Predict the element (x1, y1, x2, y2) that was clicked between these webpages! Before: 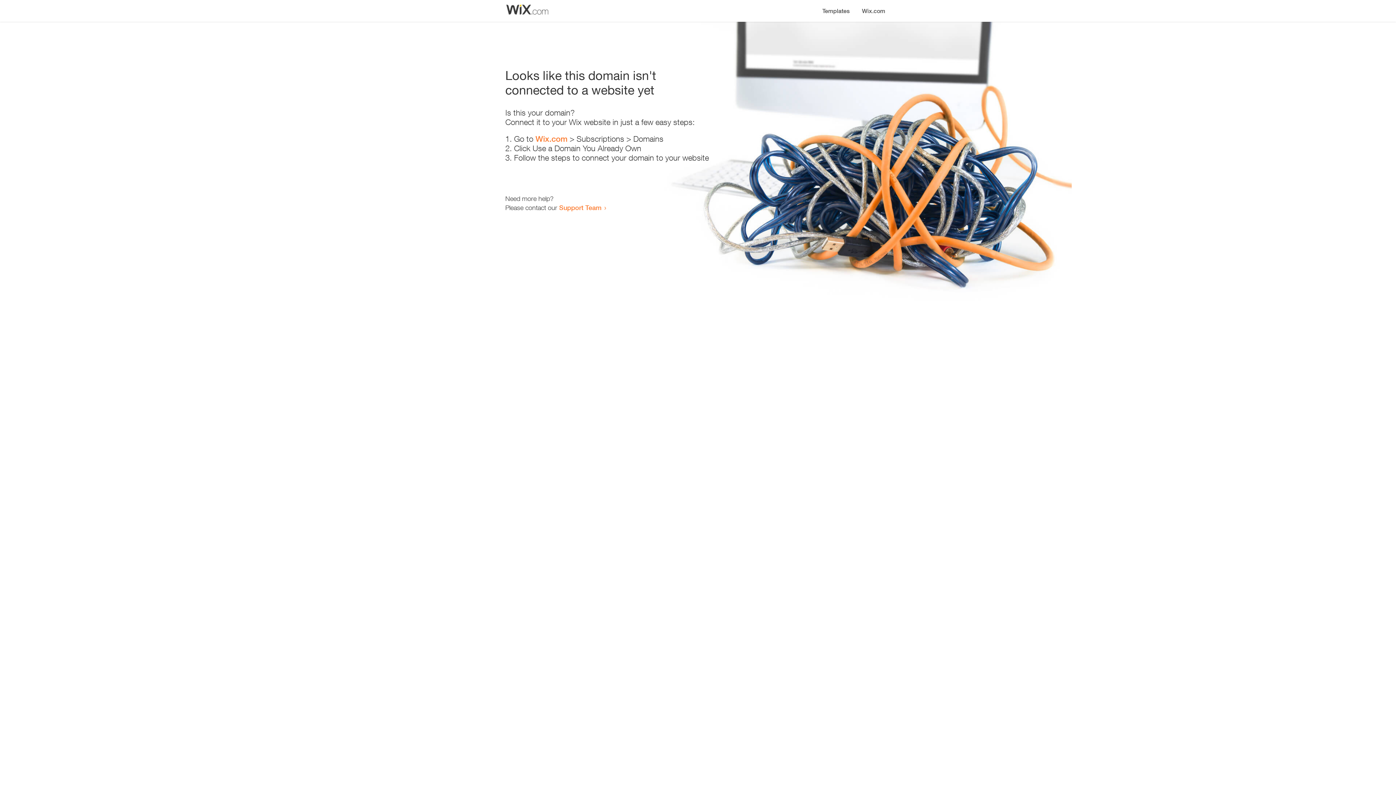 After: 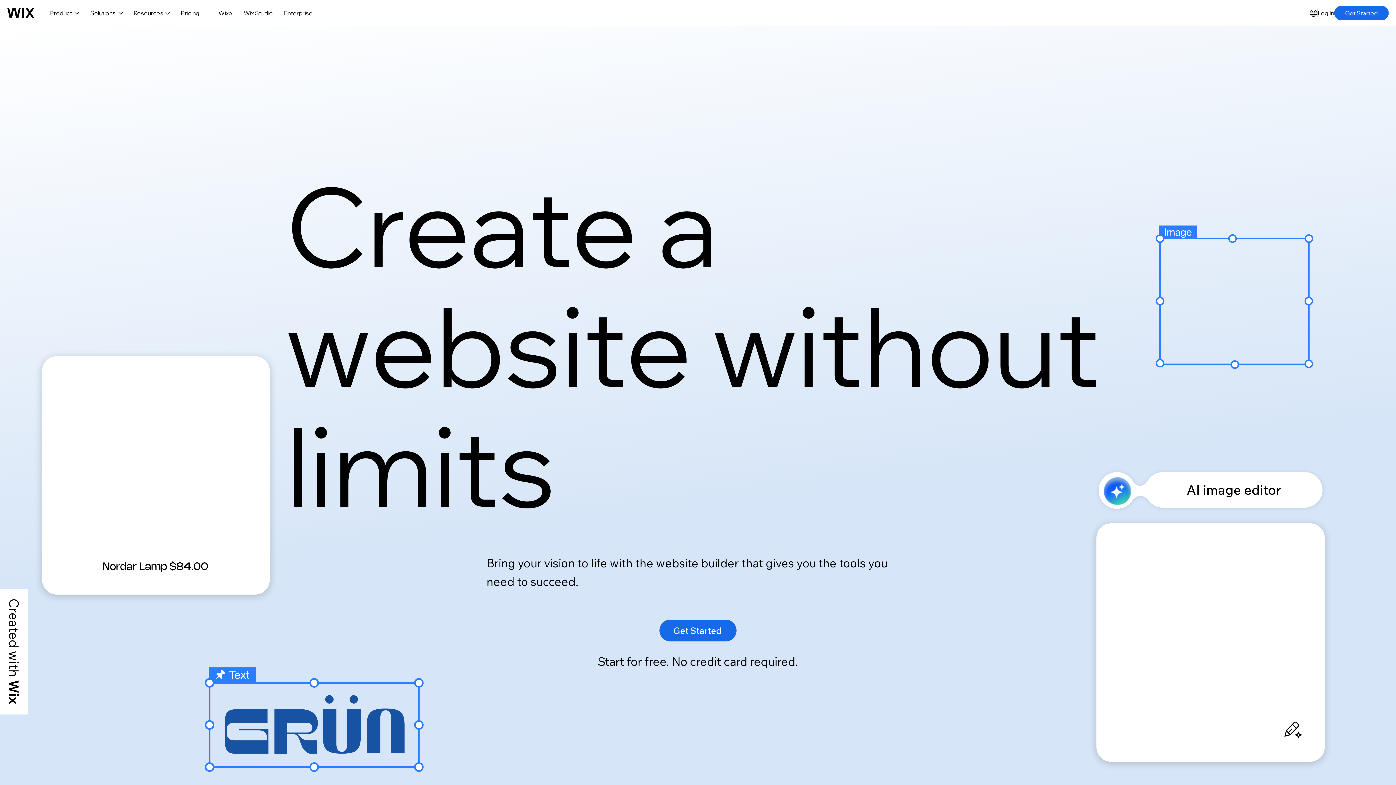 Action: bbox: (856, 0, 890, 14) label: Wix.com